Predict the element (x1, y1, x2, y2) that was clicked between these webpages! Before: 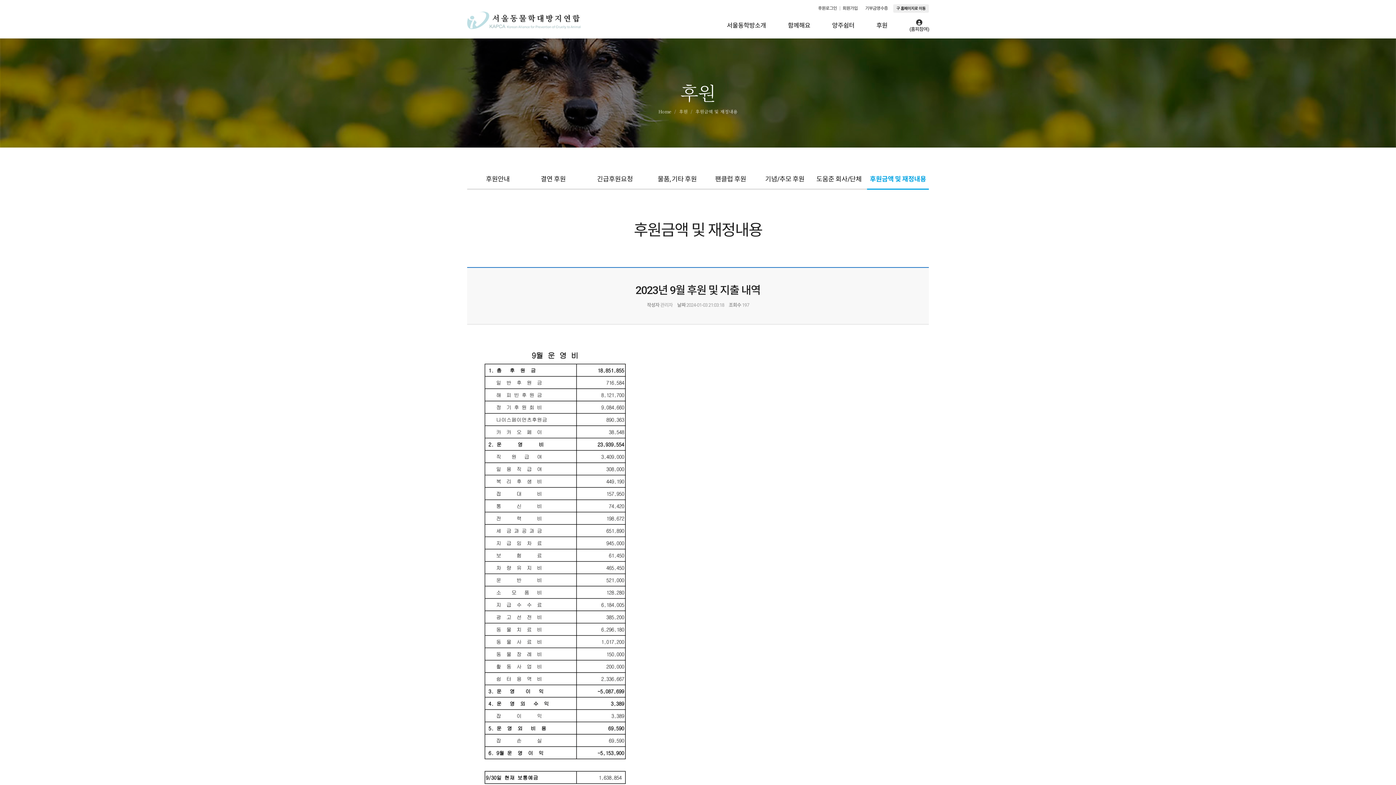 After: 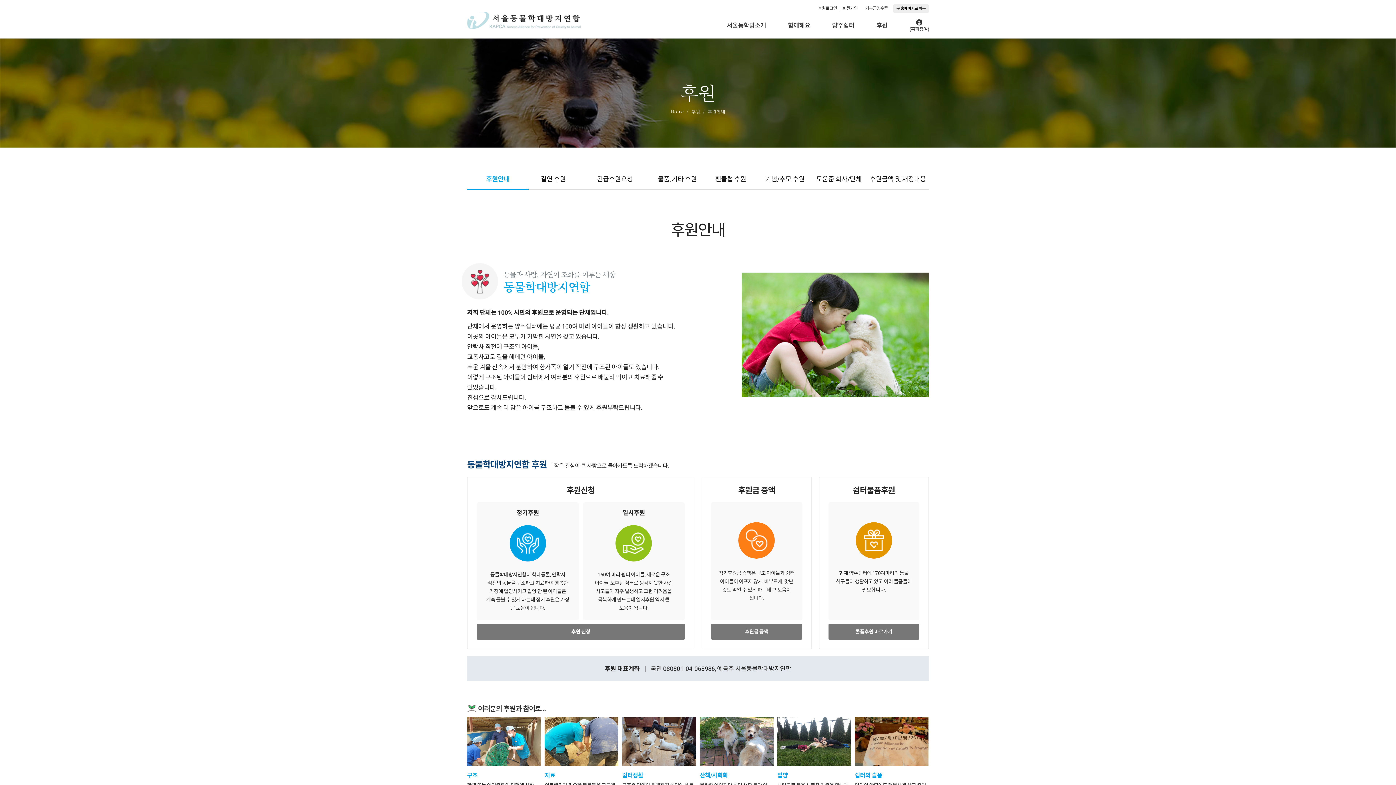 Action: bbox: (467, 169, 528, 189) label: 후원안내